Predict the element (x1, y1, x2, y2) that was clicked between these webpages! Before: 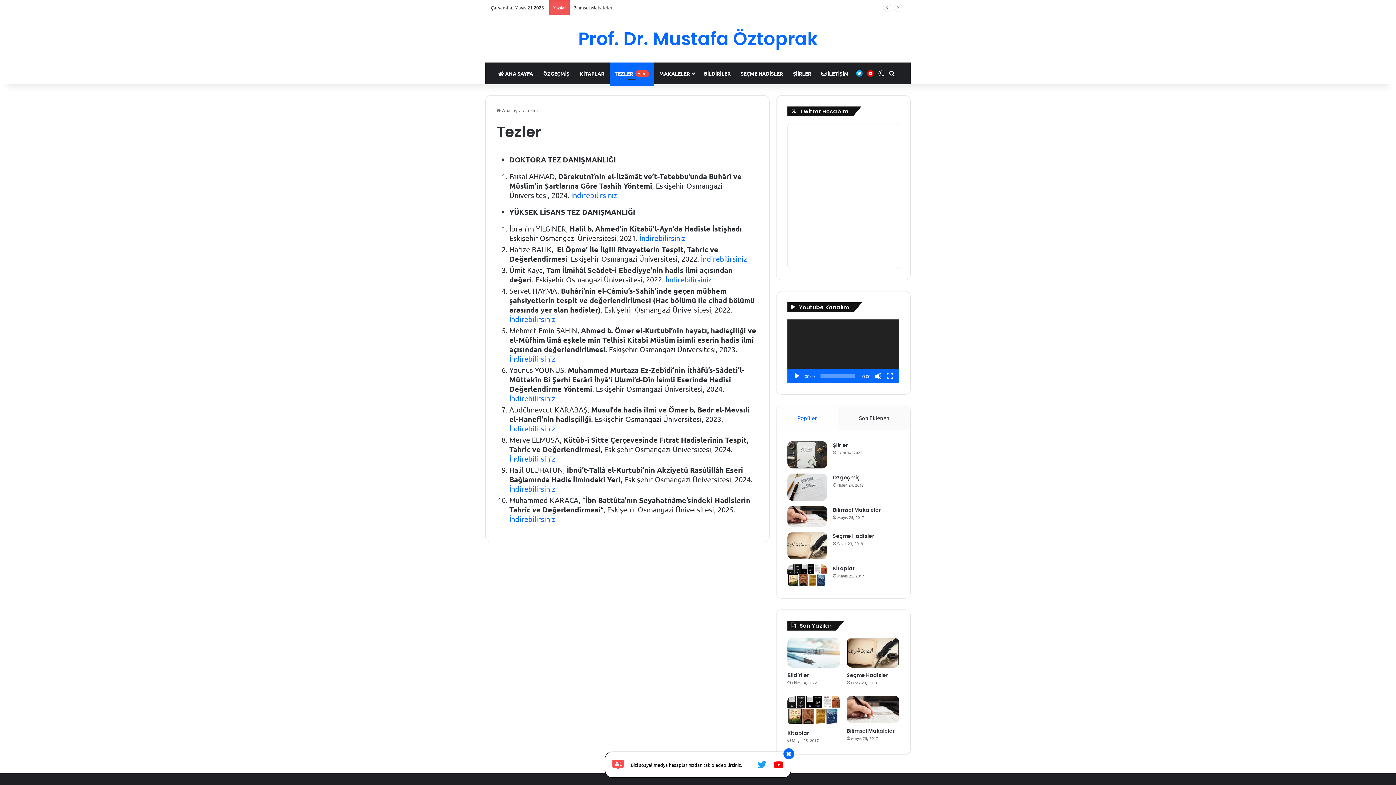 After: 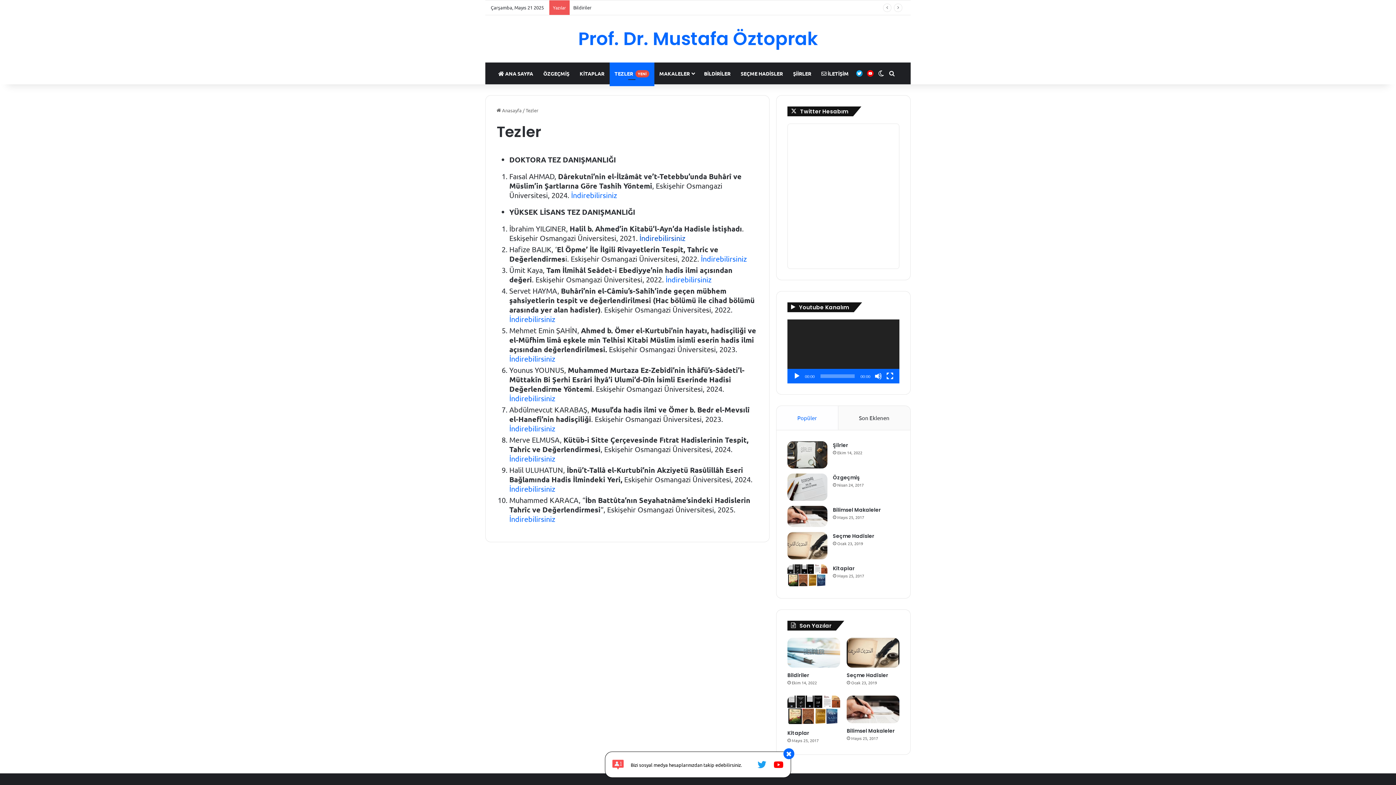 Action: label: İndirebilirsiniz bbox: (639, 233, 685, 242)